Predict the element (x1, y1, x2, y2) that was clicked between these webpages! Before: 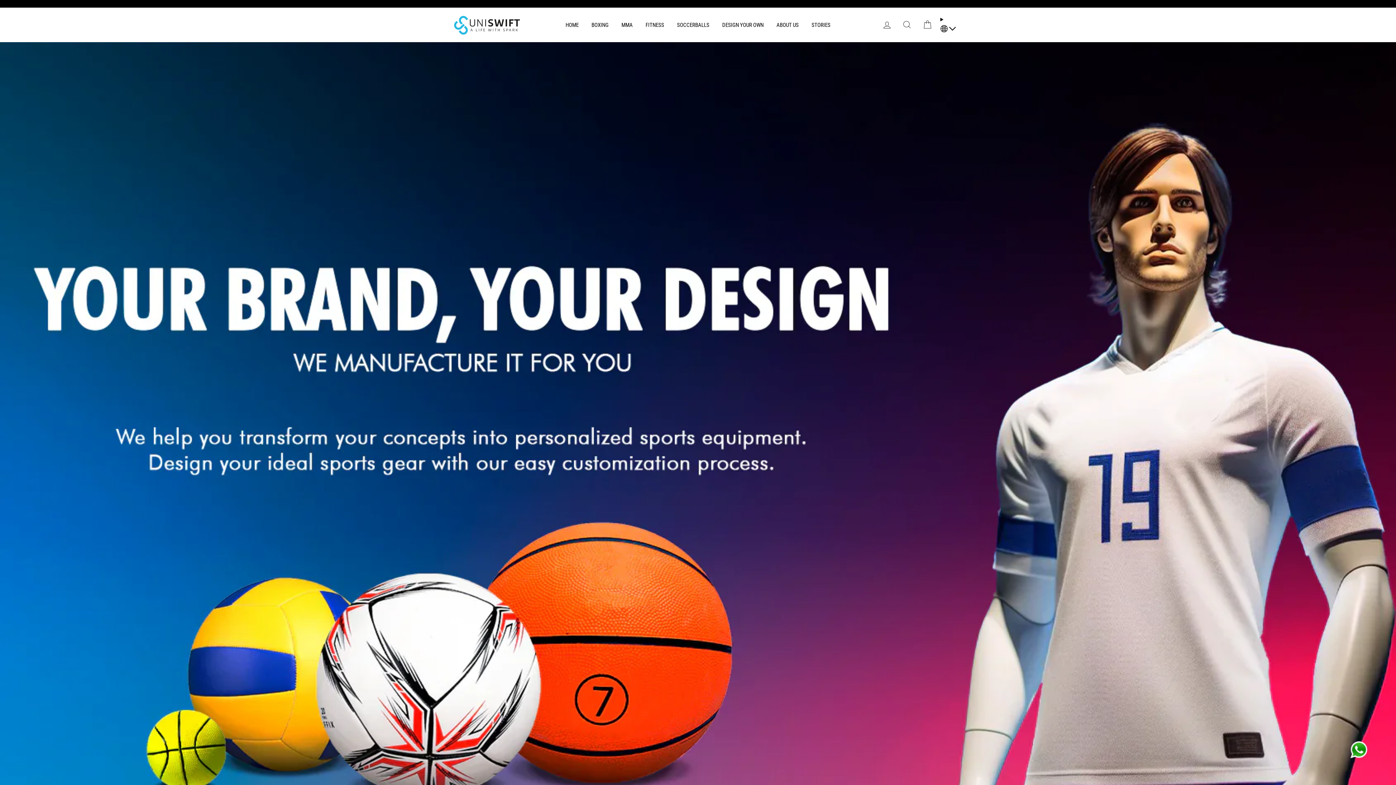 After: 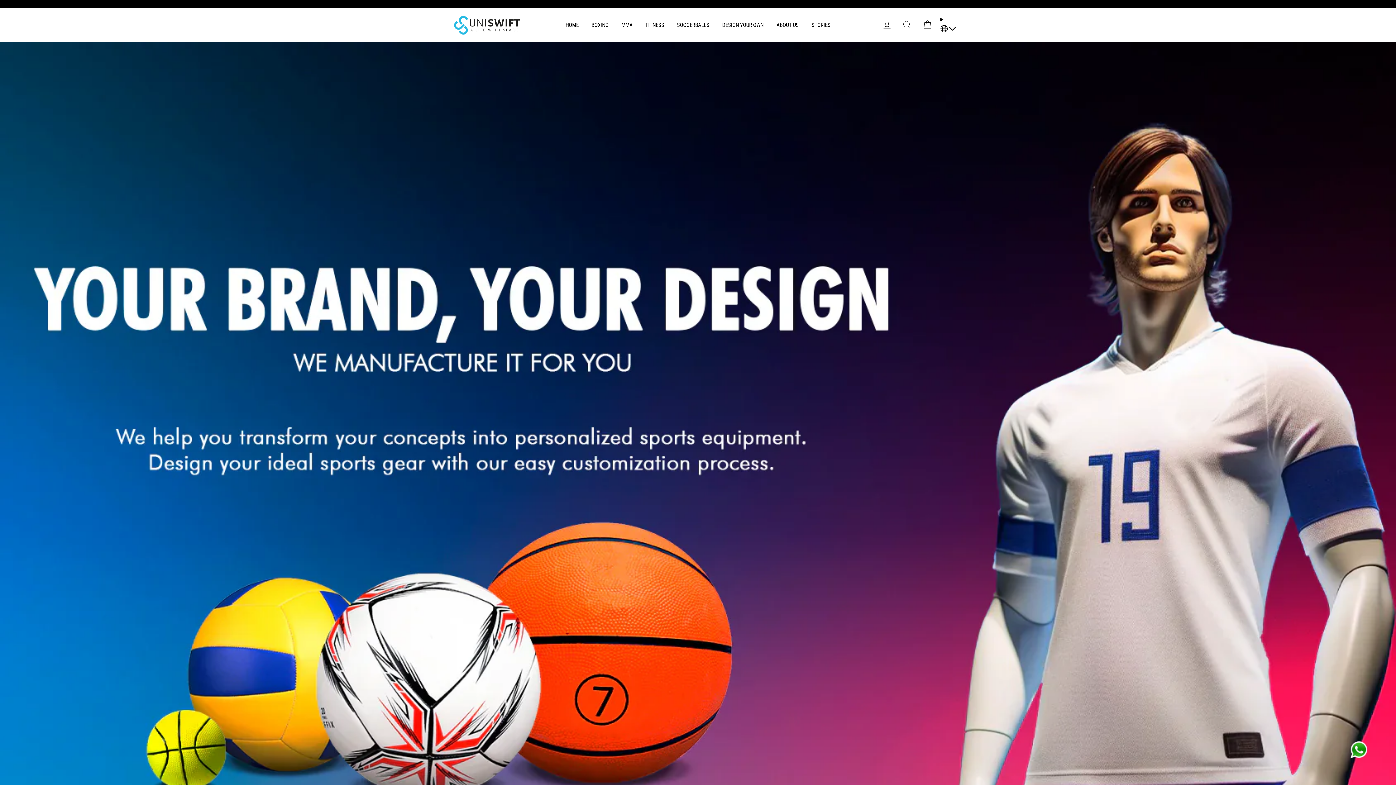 Action: bbox: (716, 19, 769, 30) label: DESIGN YOUR OWN